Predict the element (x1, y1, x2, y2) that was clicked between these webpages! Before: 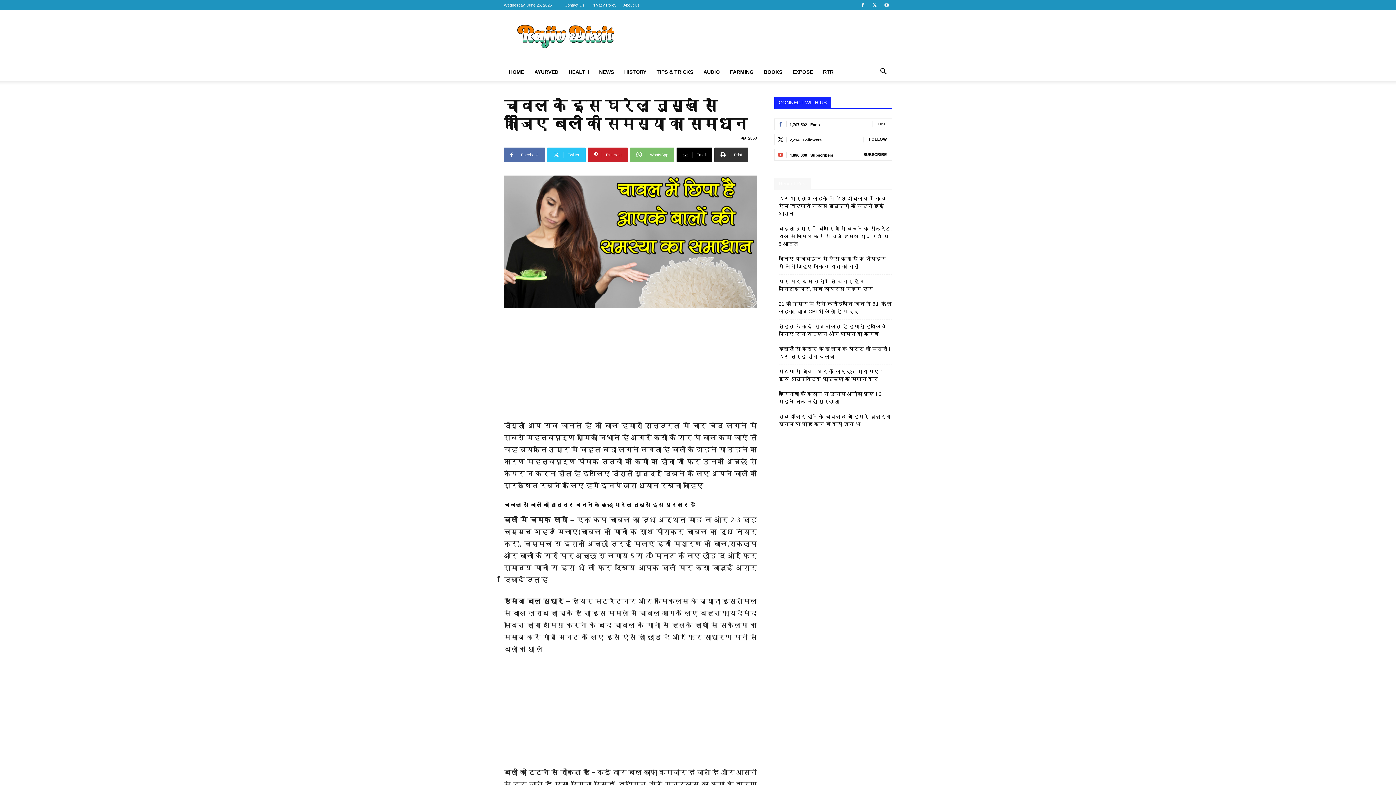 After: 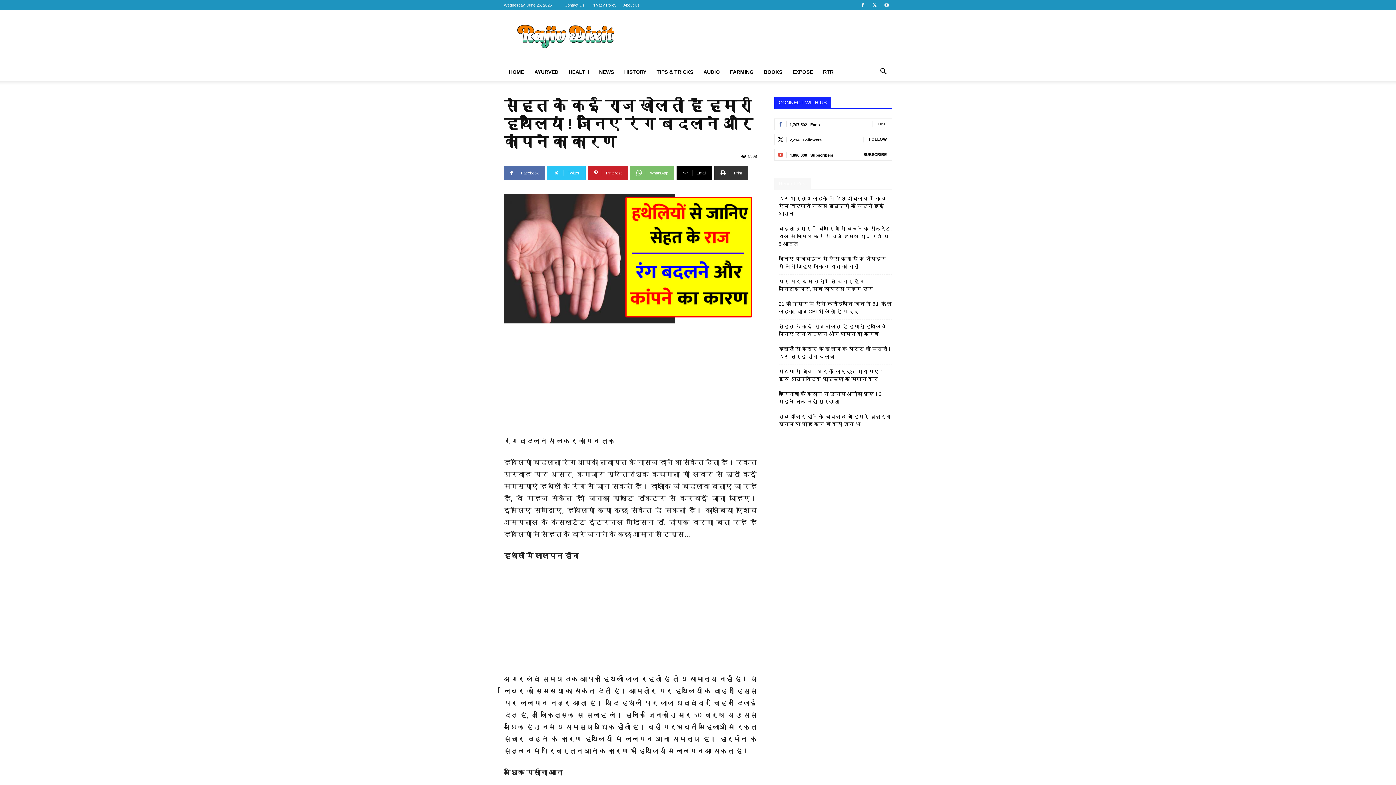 Action: label: सेहत के कई राज खोलती हैं हमारी हथेलियां ! जानिए रंग बदलने और कांपने का कारण  bbox: (778, 322, 892, 338)